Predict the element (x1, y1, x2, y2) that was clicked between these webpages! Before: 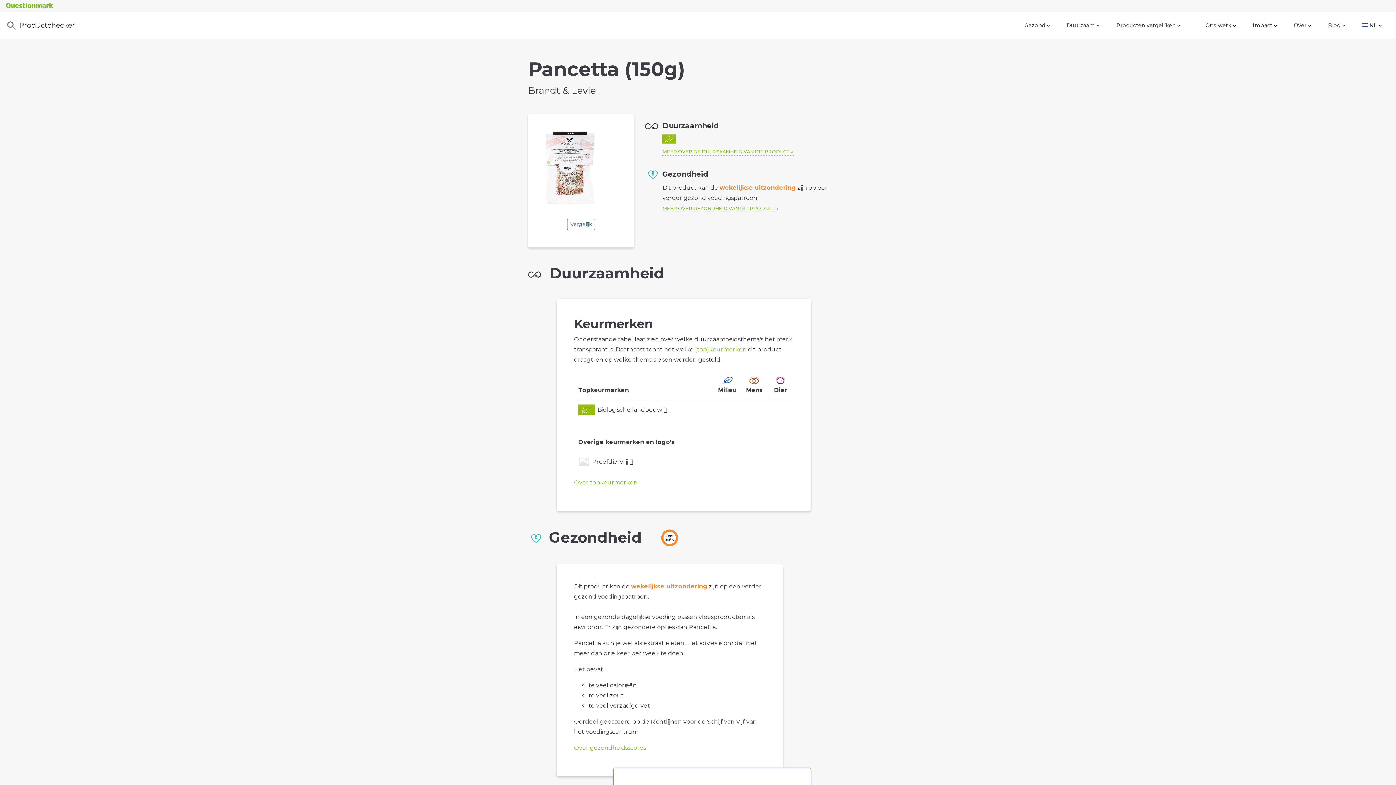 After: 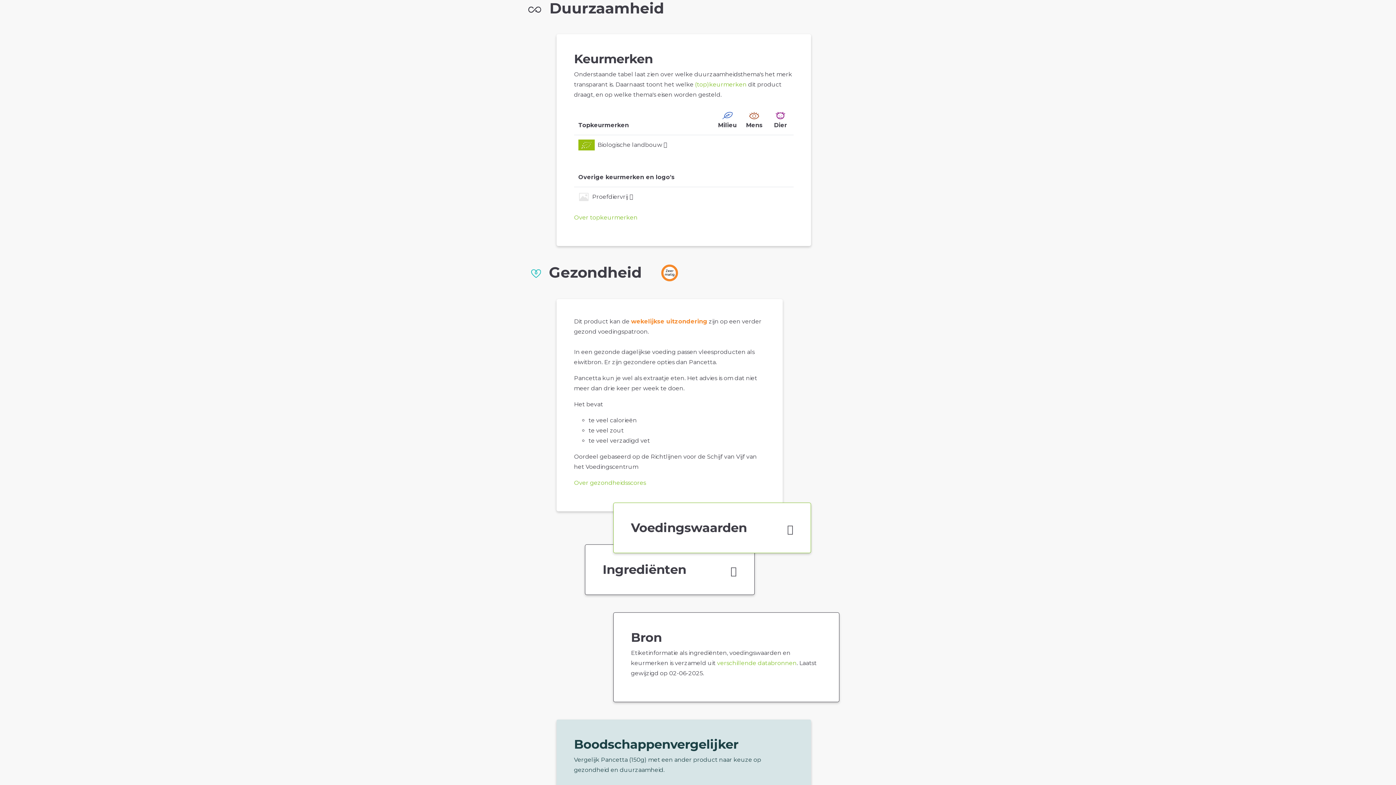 Action: bbox: (662, 149, 793, 155) label: MEER OVER DE DUURZAAMHEID VAN DIT PRODUCT